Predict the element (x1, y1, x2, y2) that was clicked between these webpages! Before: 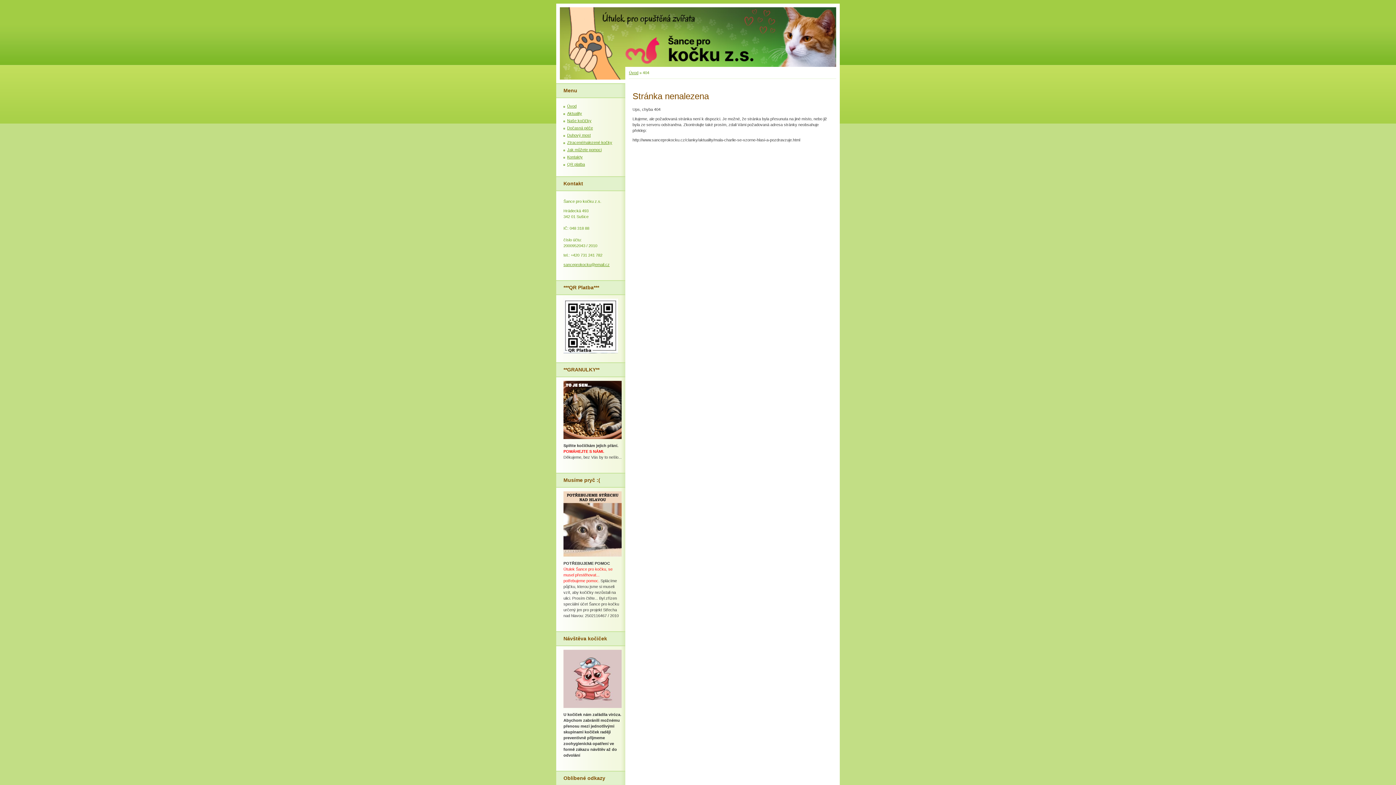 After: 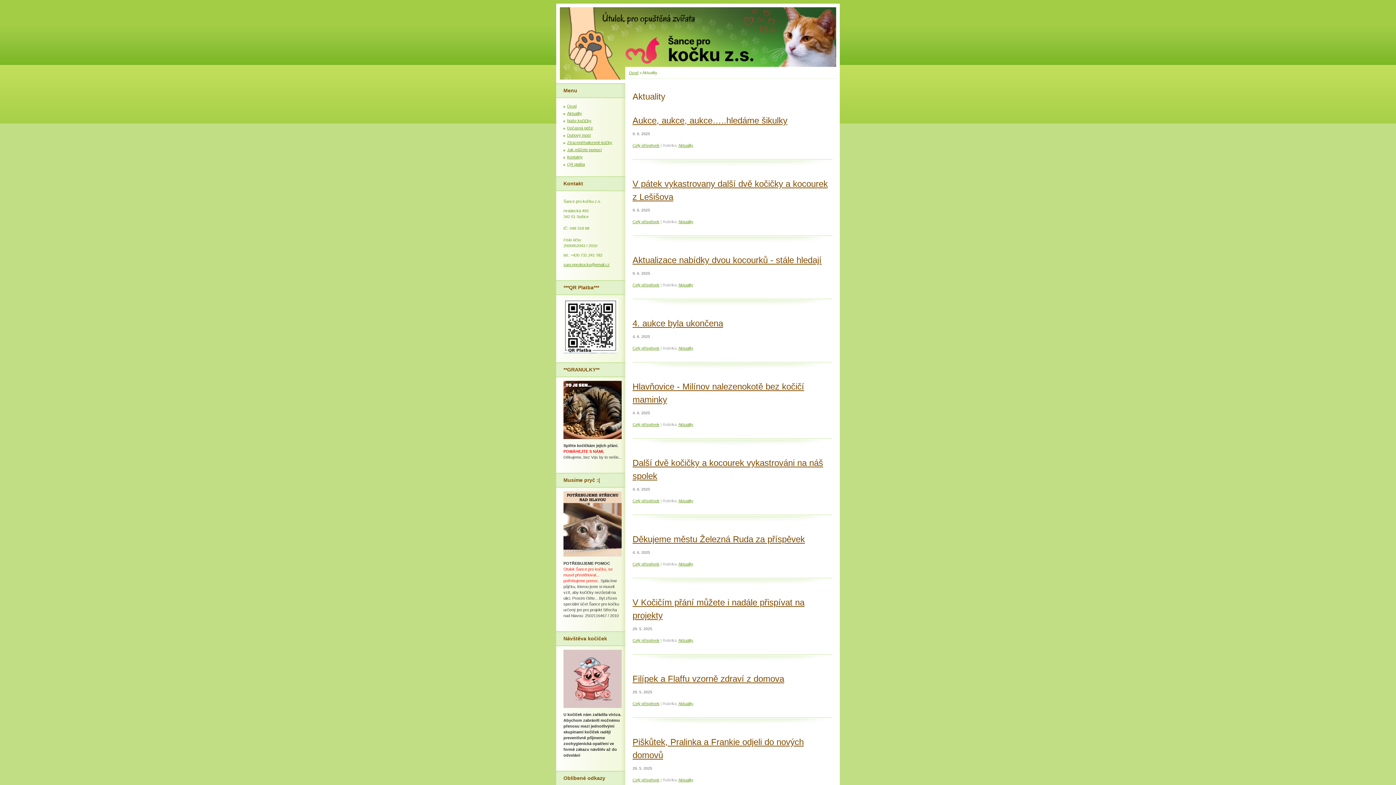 Action: bbox: (567, 111, 582, 115) label: Aktuality